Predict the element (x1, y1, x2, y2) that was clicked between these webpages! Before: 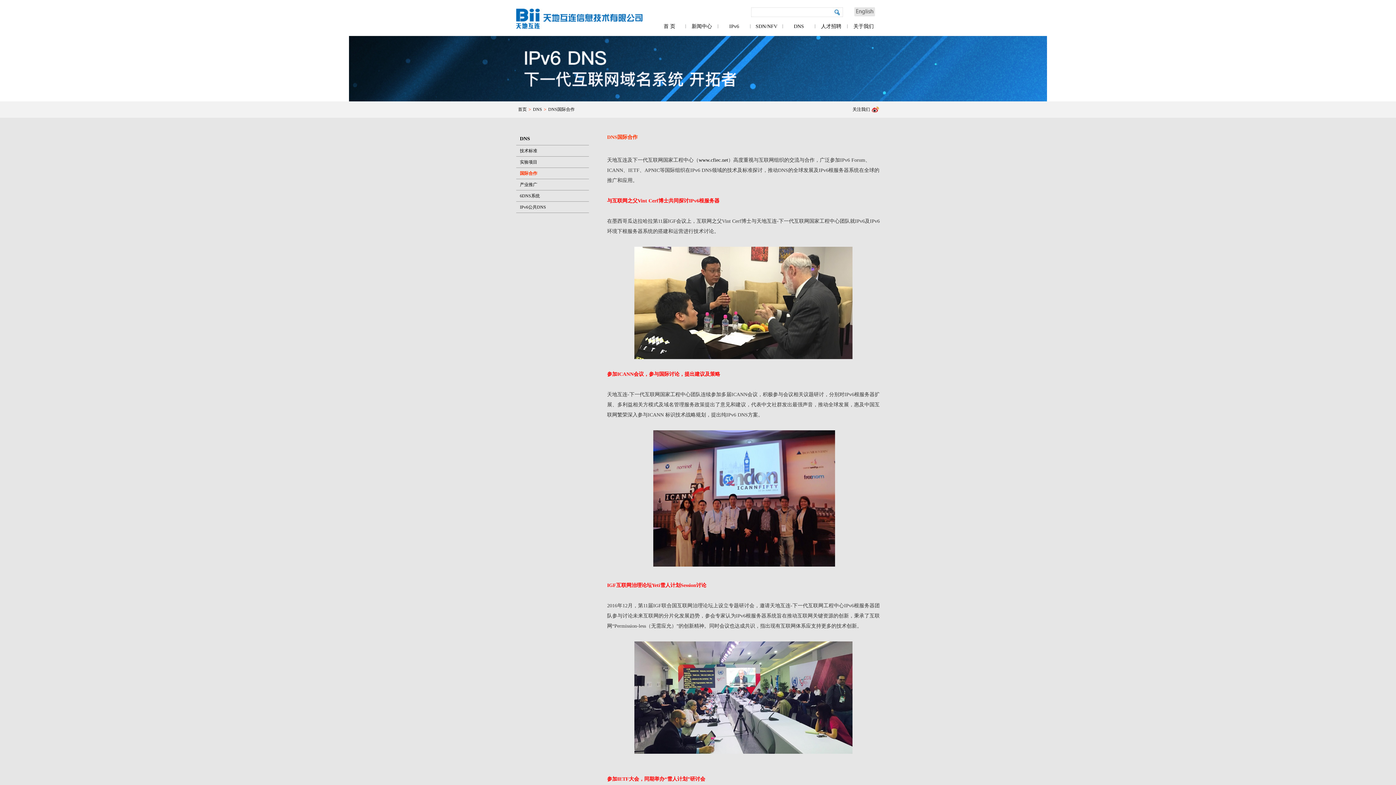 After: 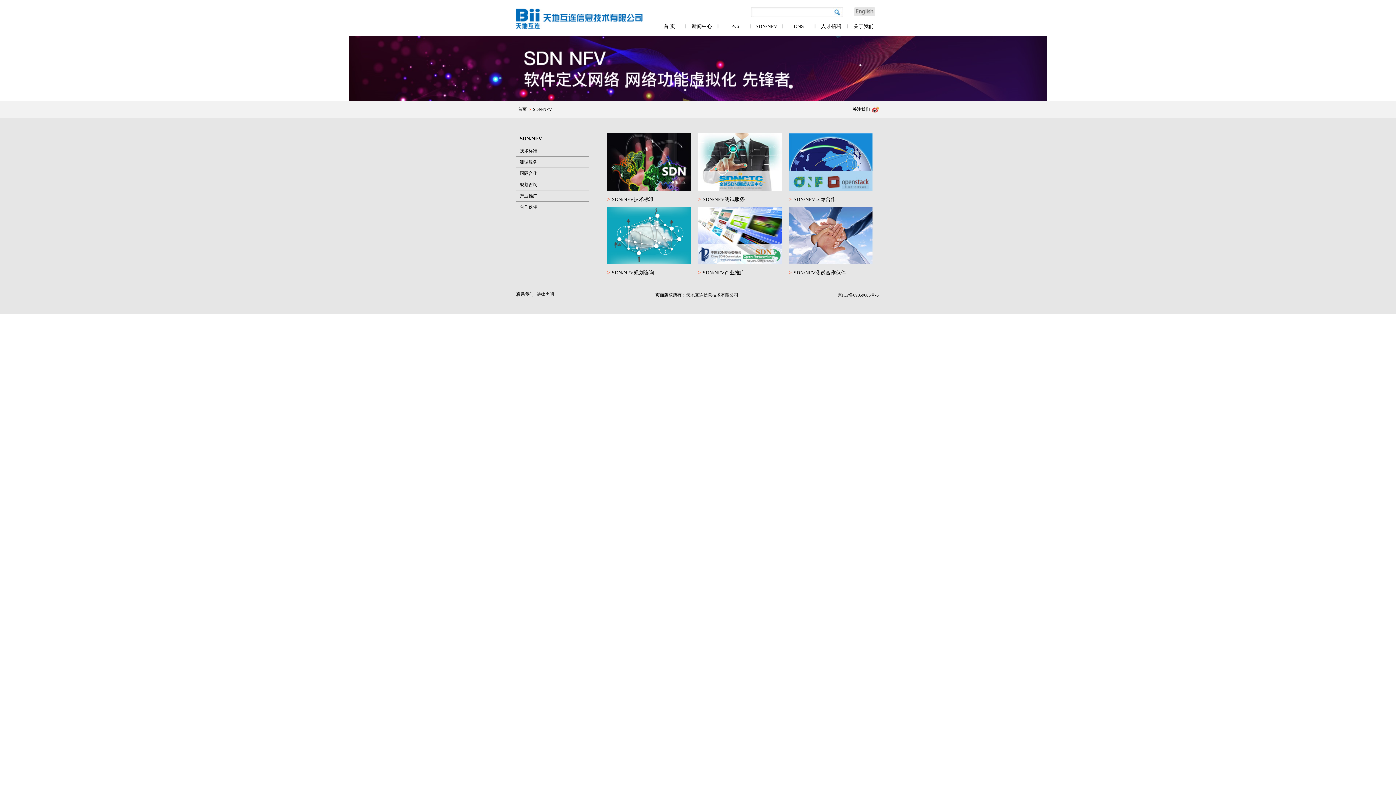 Action: bbox: (750, 20, 782, 32) label: SDN/NFV